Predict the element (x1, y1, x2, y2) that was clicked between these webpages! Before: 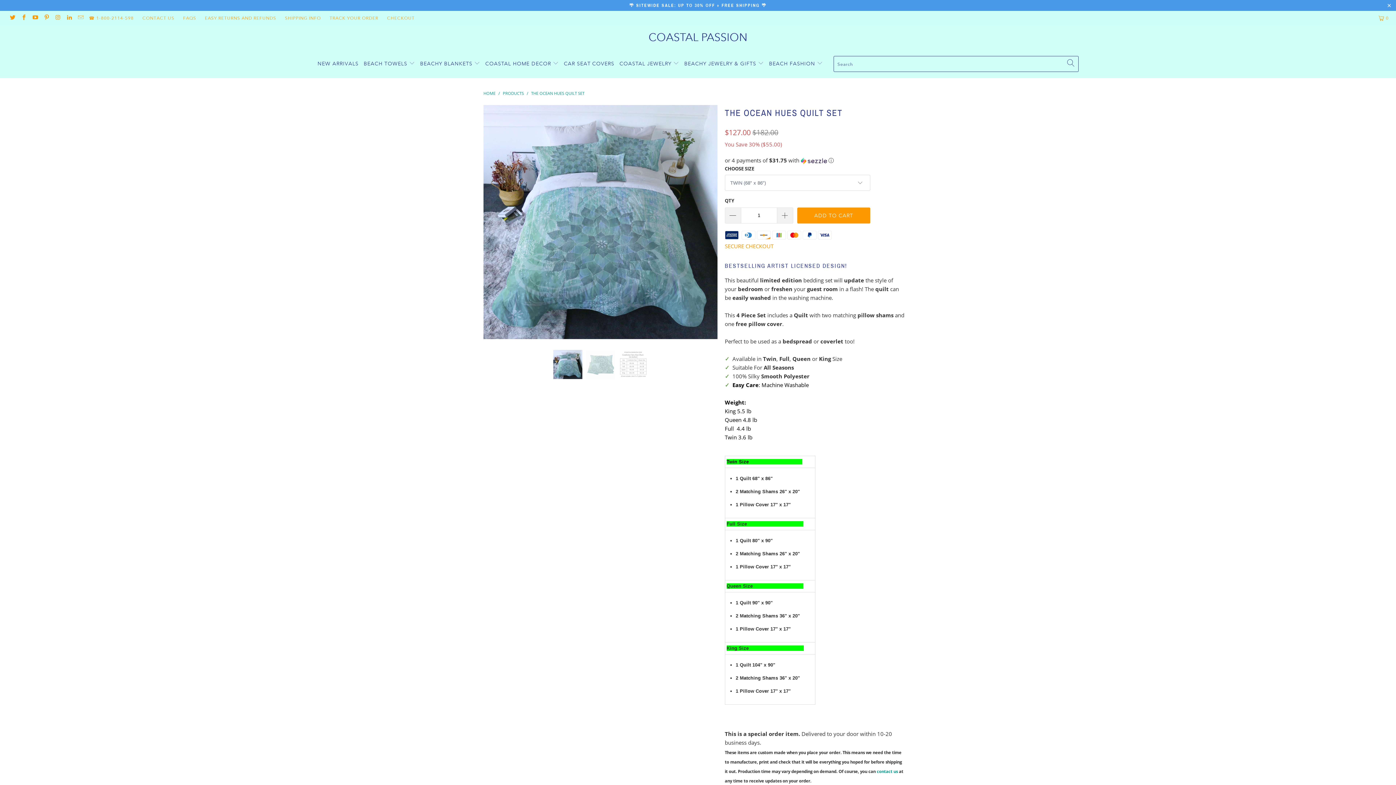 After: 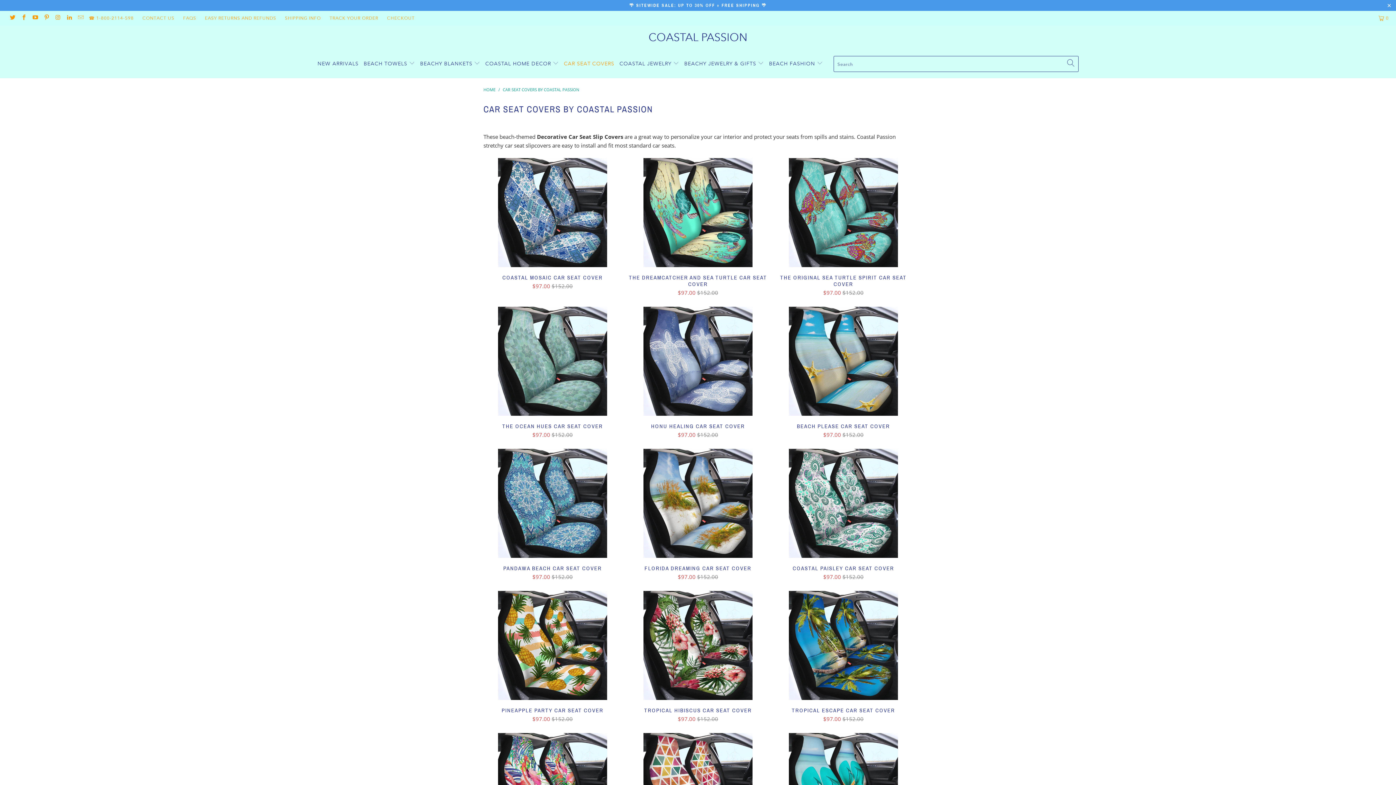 Action: label: CAR SEAT COVERS bbox: (564, 54, 614, 72)